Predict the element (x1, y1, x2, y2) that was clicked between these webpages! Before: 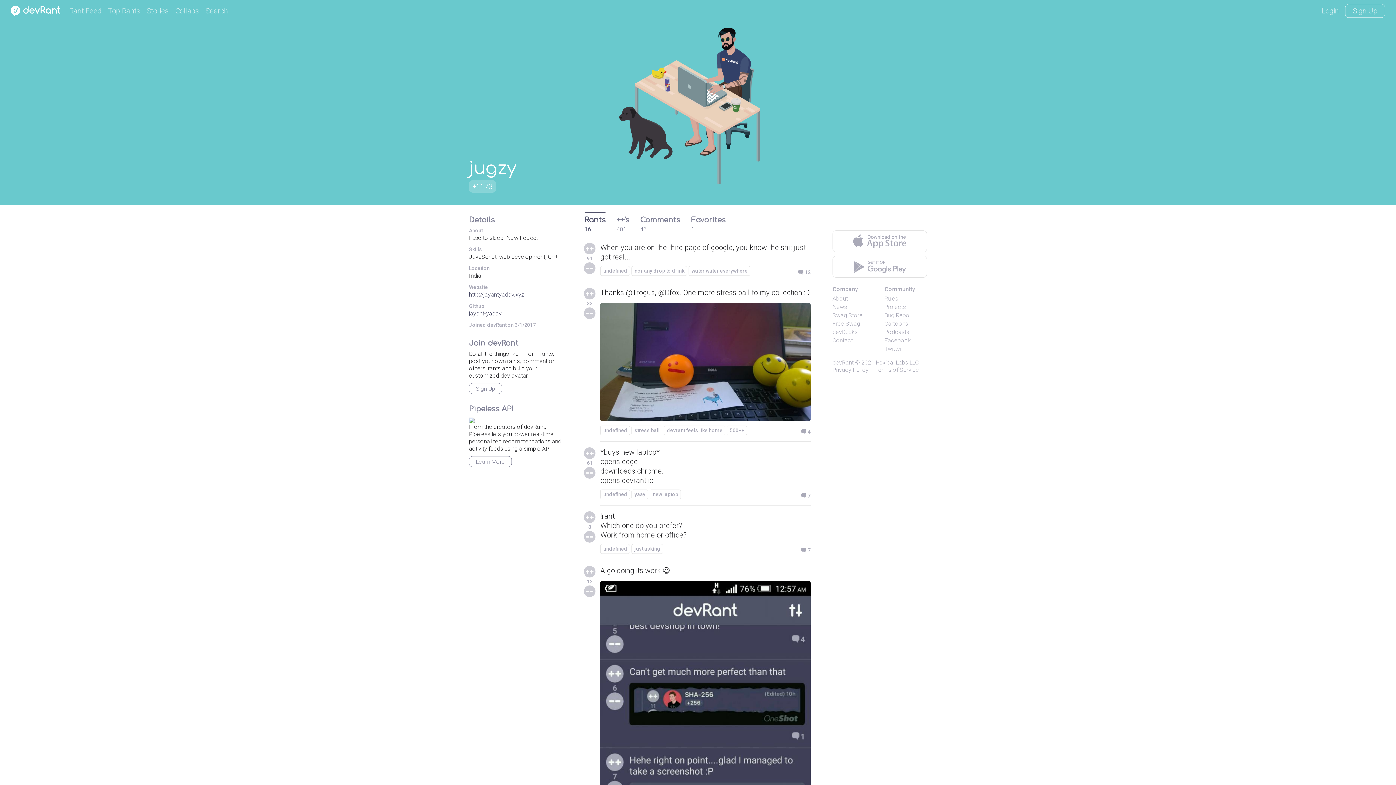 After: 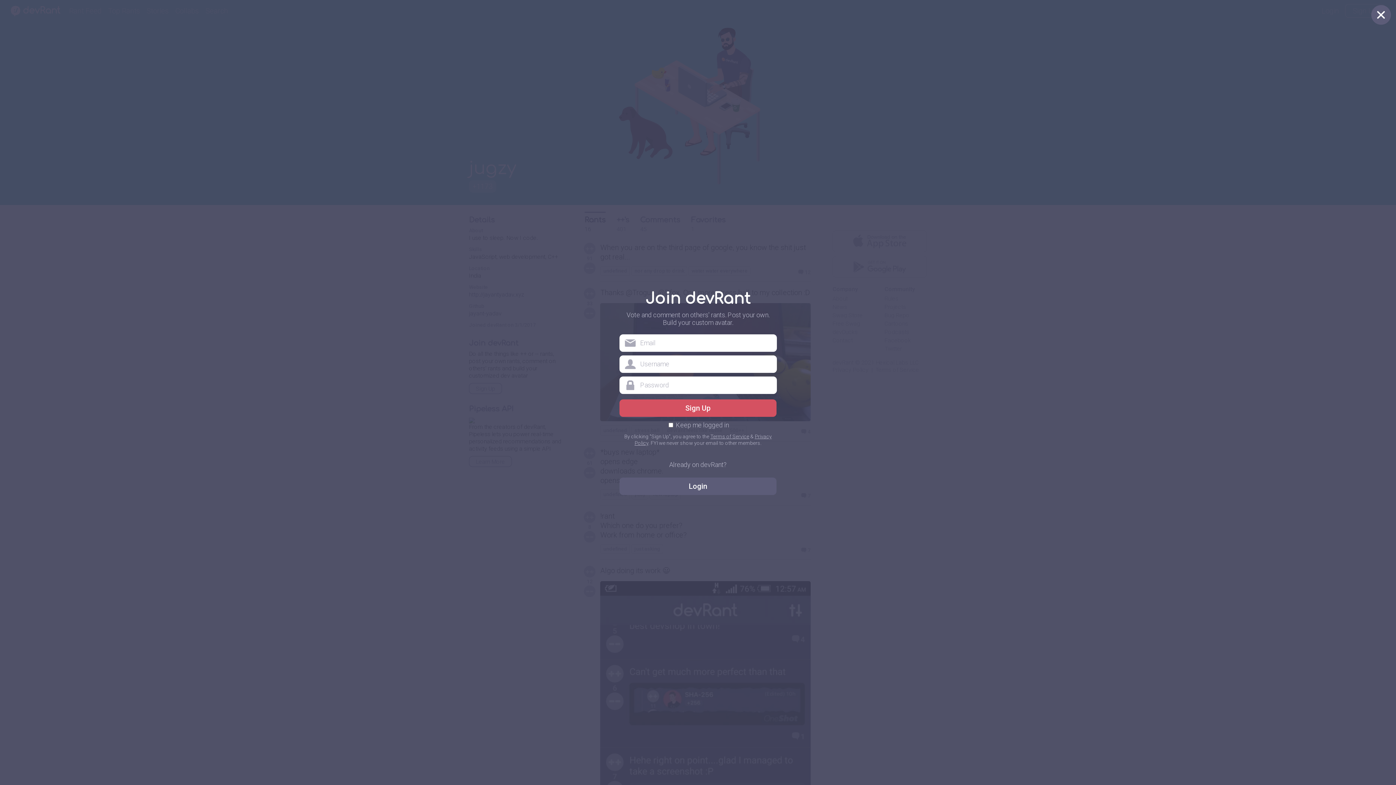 Action: bbox: (584, 531, 595, 542)